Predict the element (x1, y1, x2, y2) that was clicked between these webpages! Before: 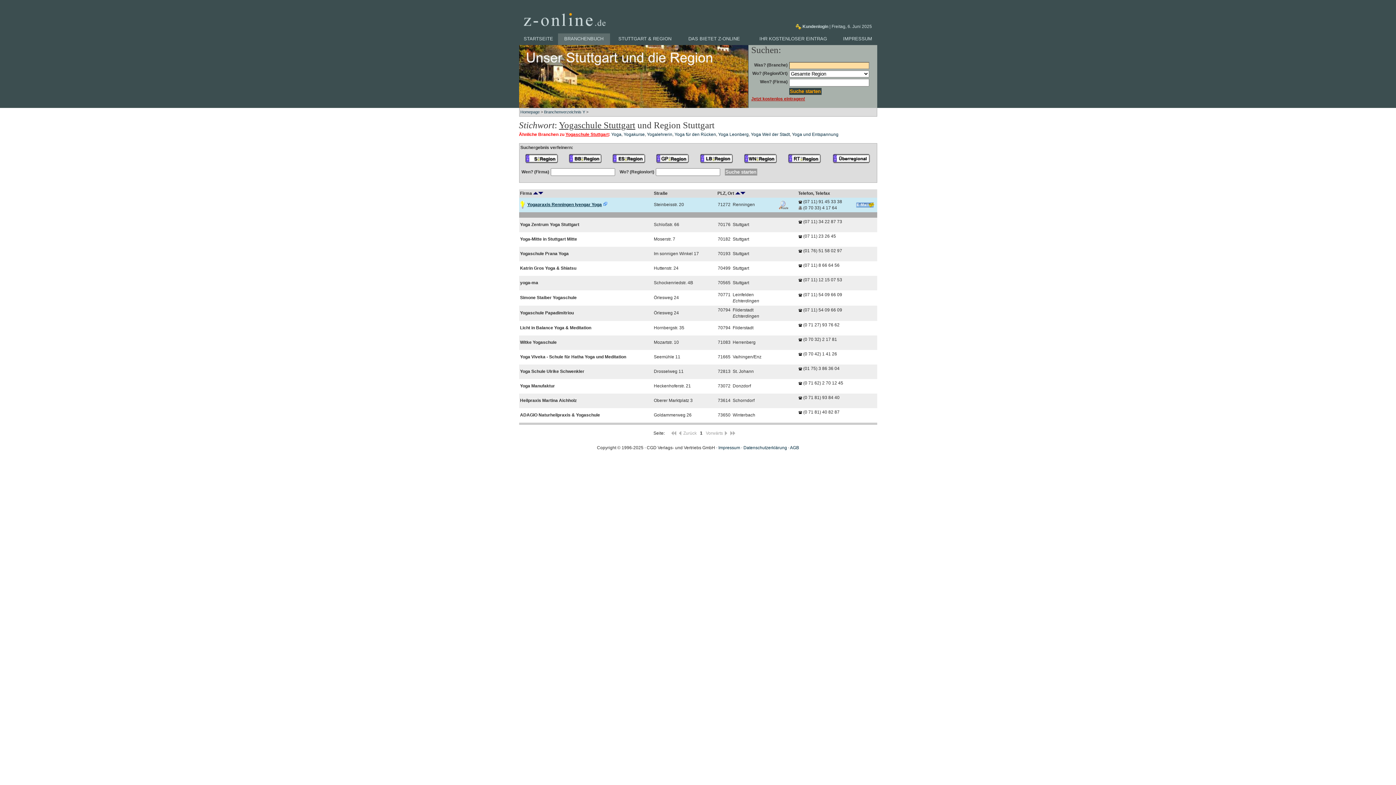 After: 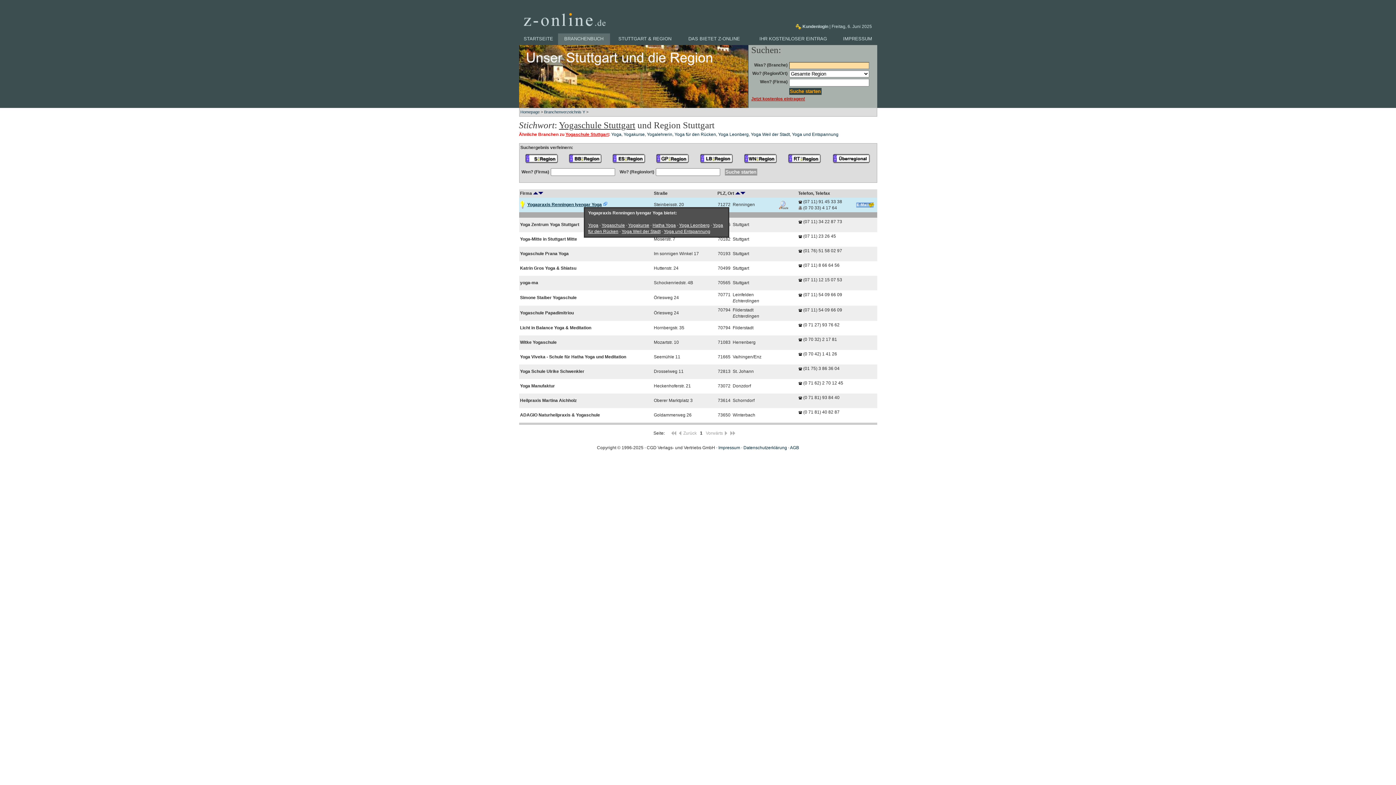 Action: label: Yogapraxis Renningen Iyengar Yoga bbox: (527, 202, 602, 207)